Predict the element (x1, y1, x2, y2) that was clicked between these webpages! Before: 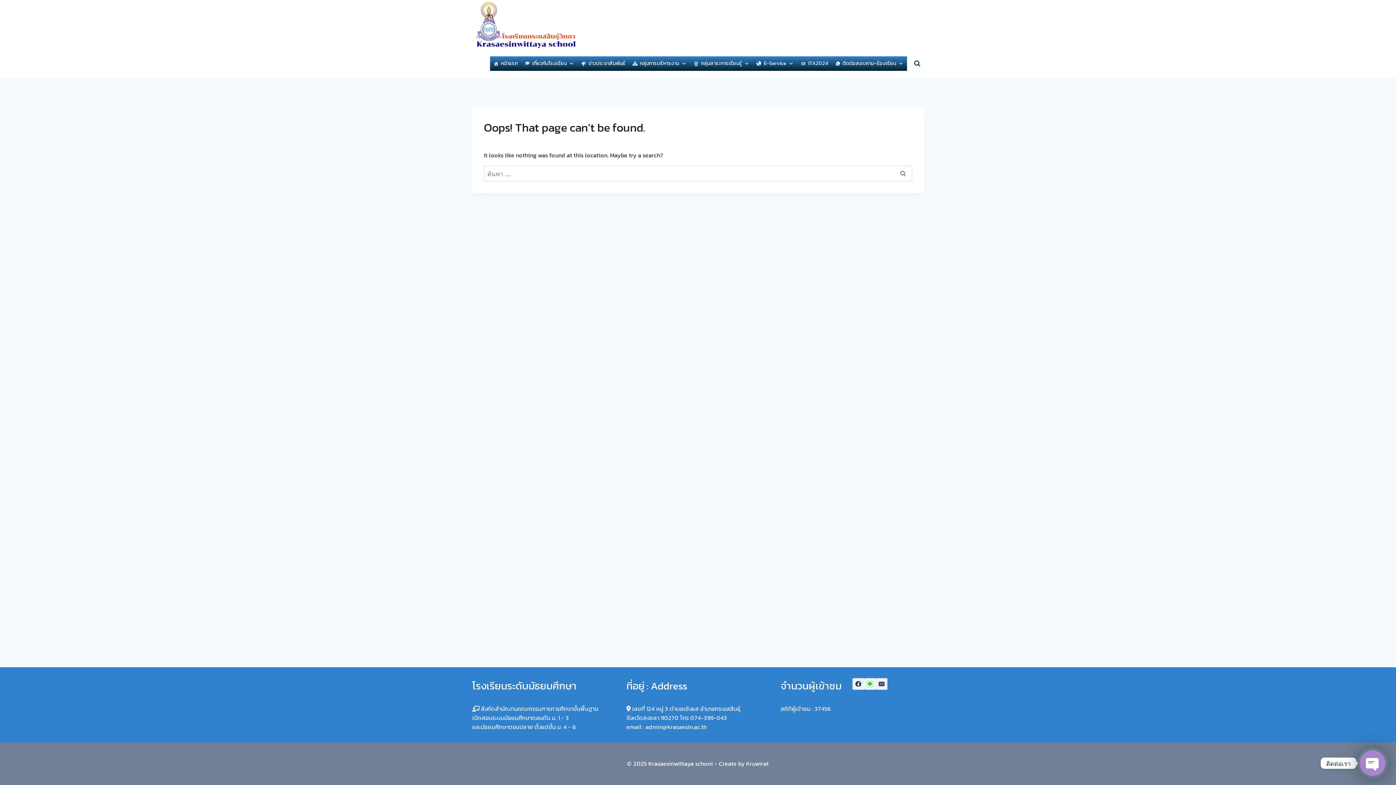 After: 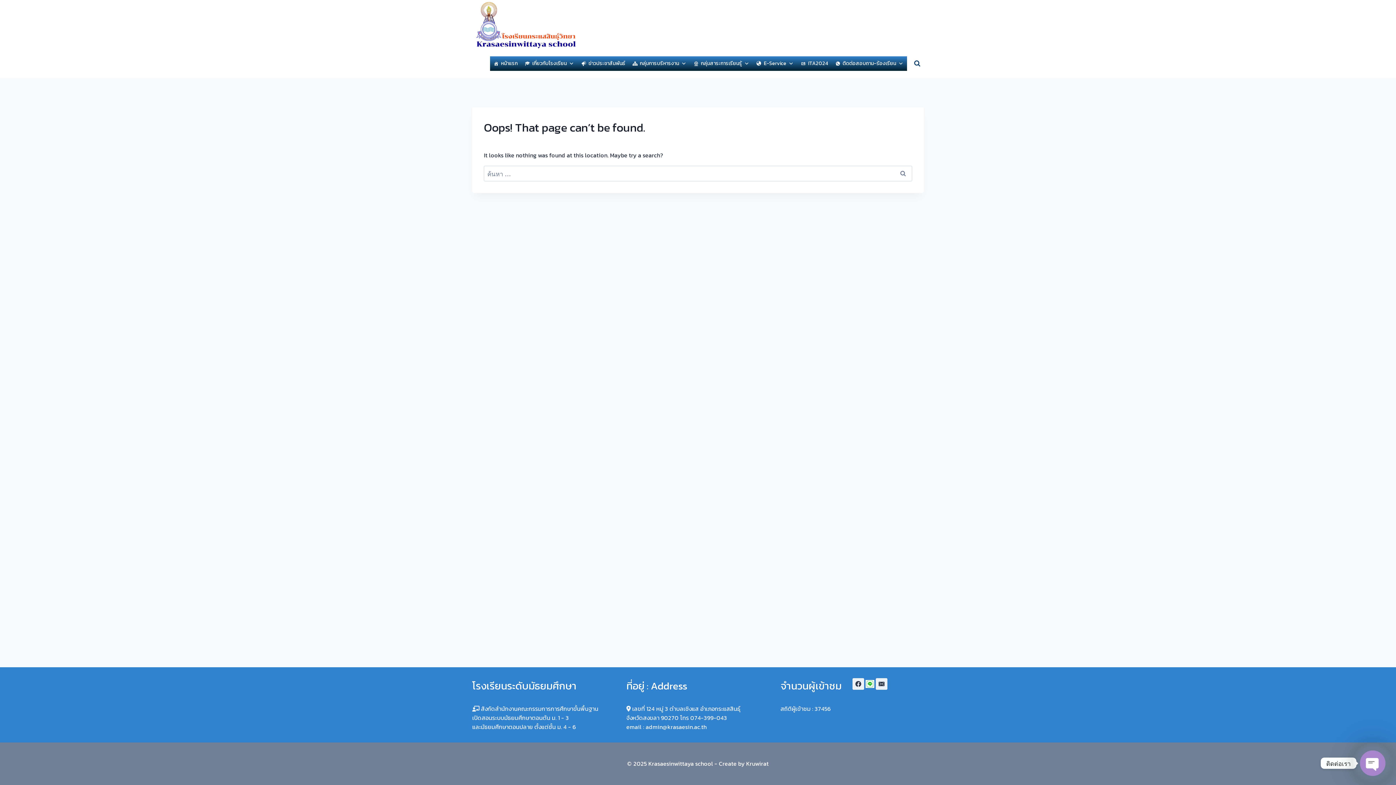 Action: bbox: (864, 678, 876, 690) label: Line Open Chat